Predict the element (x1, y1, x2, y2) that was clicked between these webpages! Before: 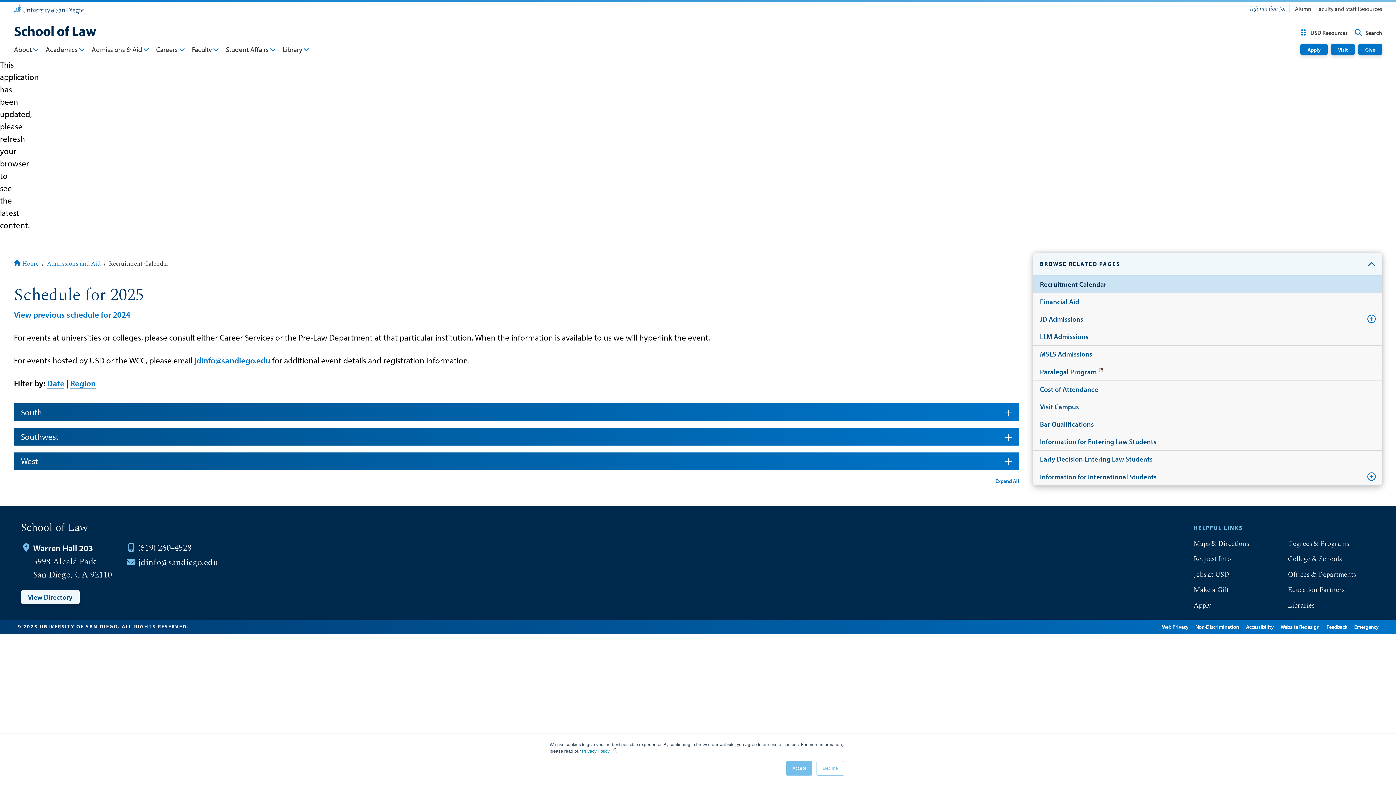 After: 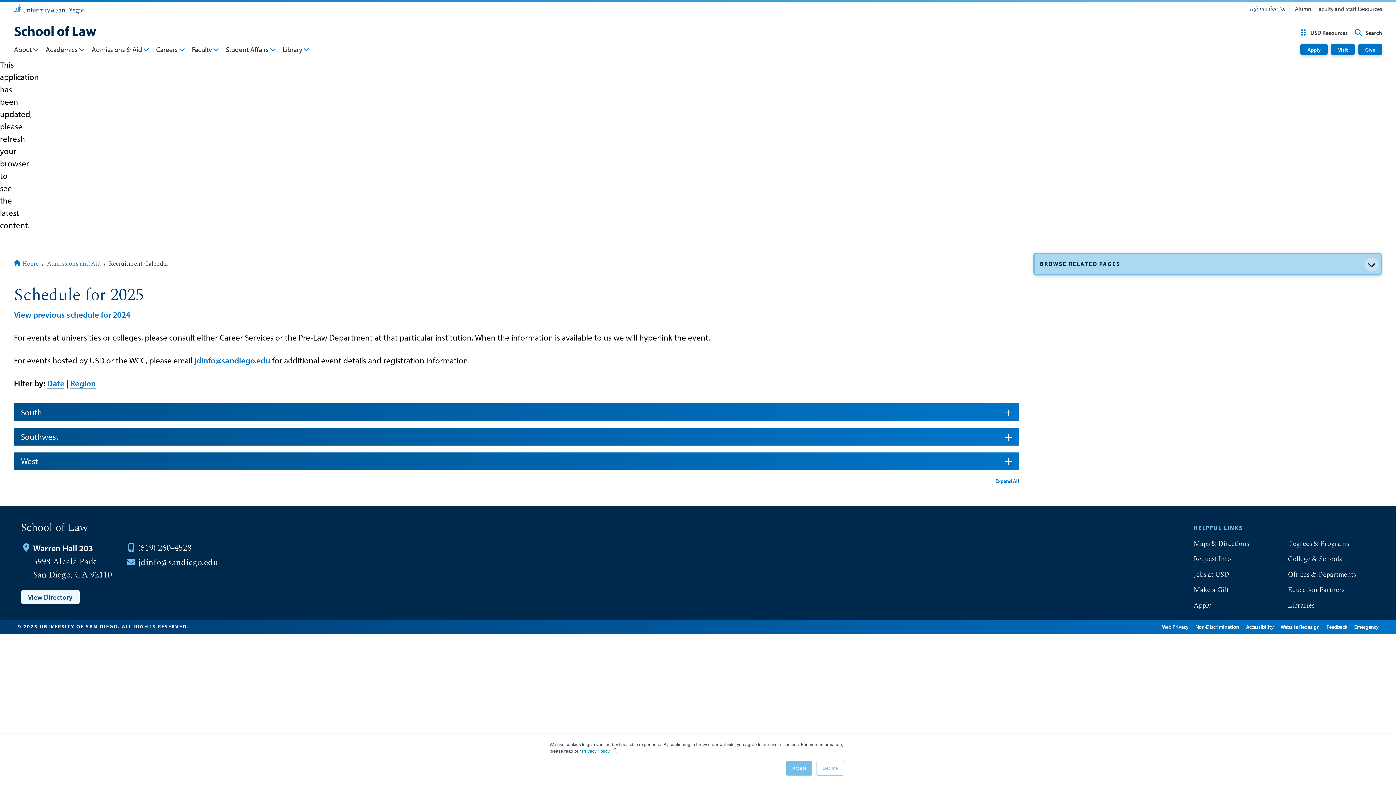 Action: bbox: (1033, 252, 1382, 275)